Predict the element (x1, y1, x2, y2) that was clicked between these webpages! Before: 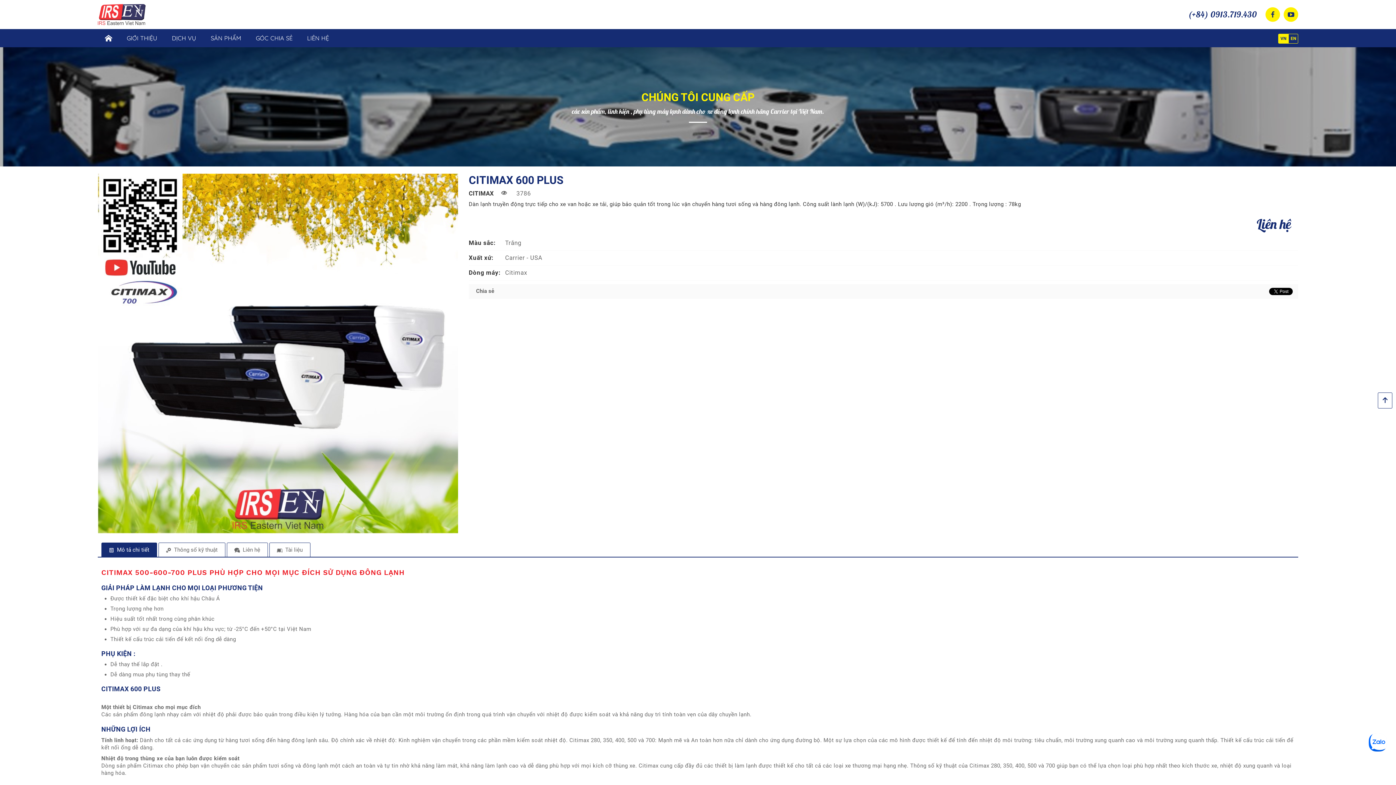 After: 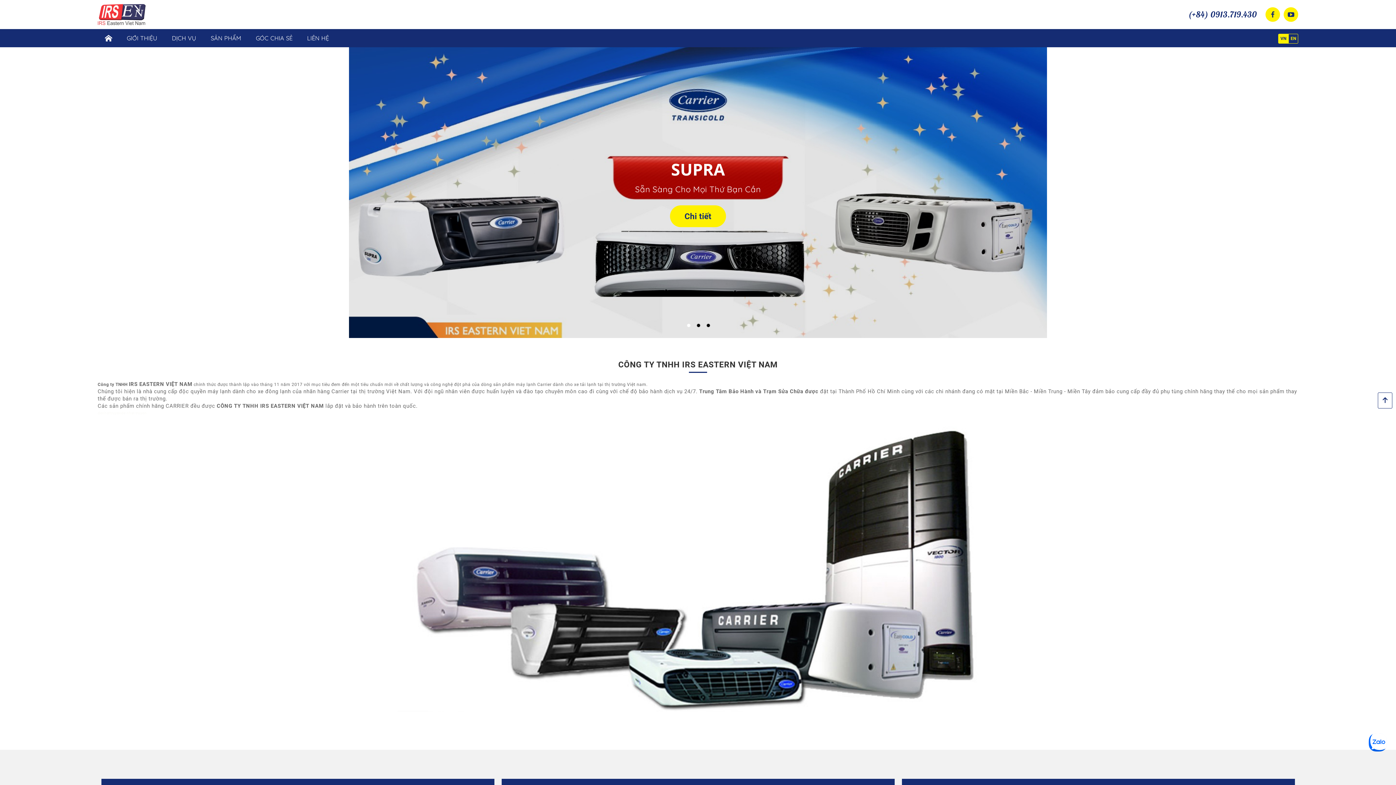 Action: bbox: (97, 3, 145, 25)